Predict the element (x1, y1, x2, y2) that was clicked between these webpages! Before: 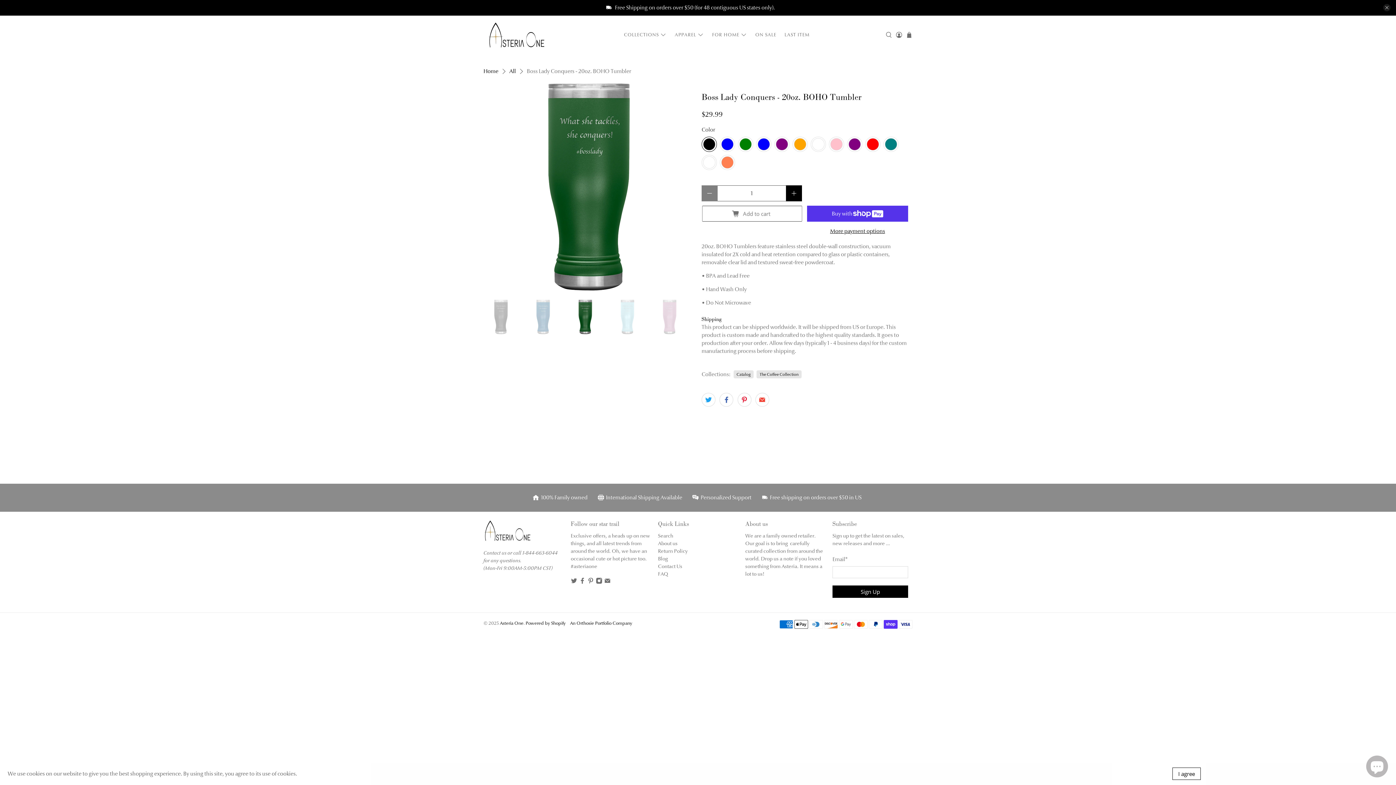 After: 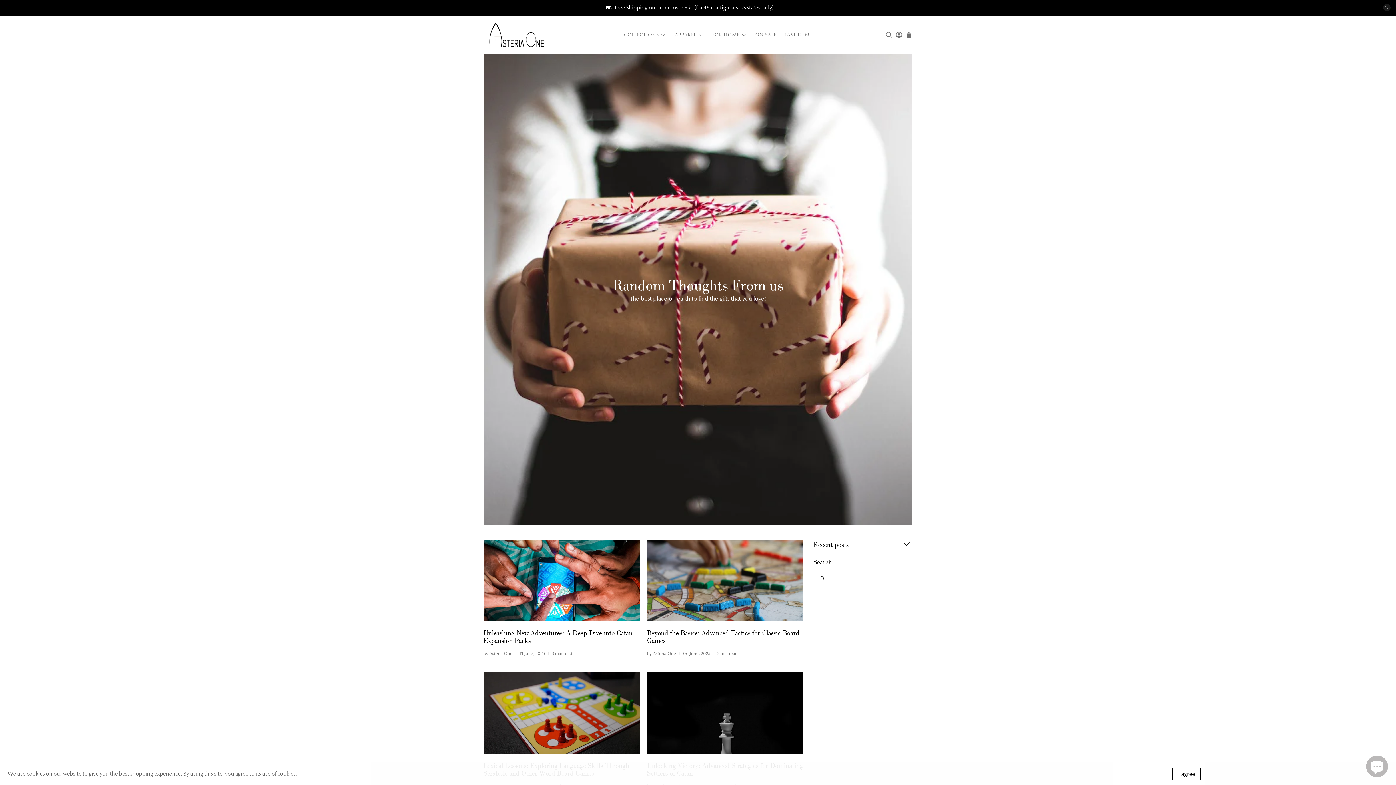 Action: label: Blog bbox: (658, 555, 668, 562)